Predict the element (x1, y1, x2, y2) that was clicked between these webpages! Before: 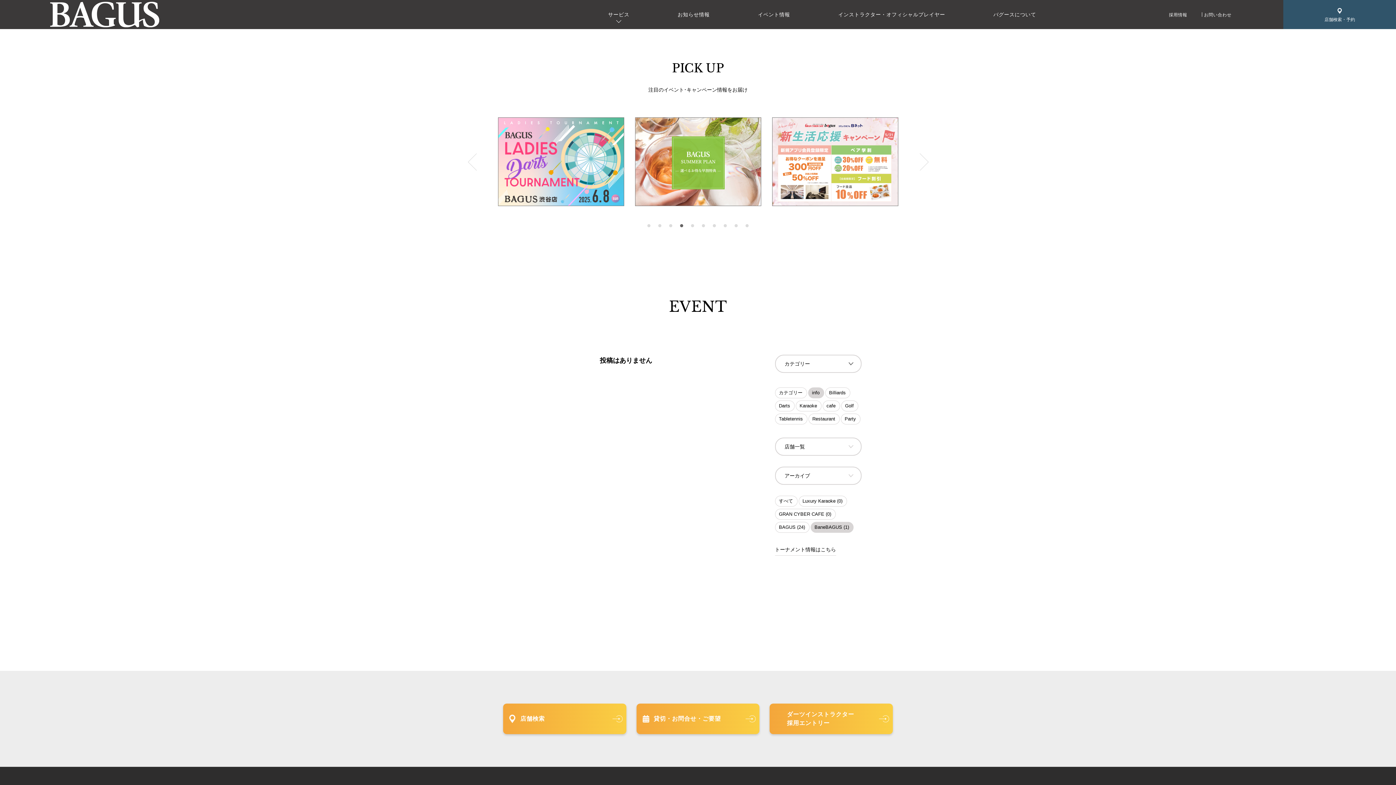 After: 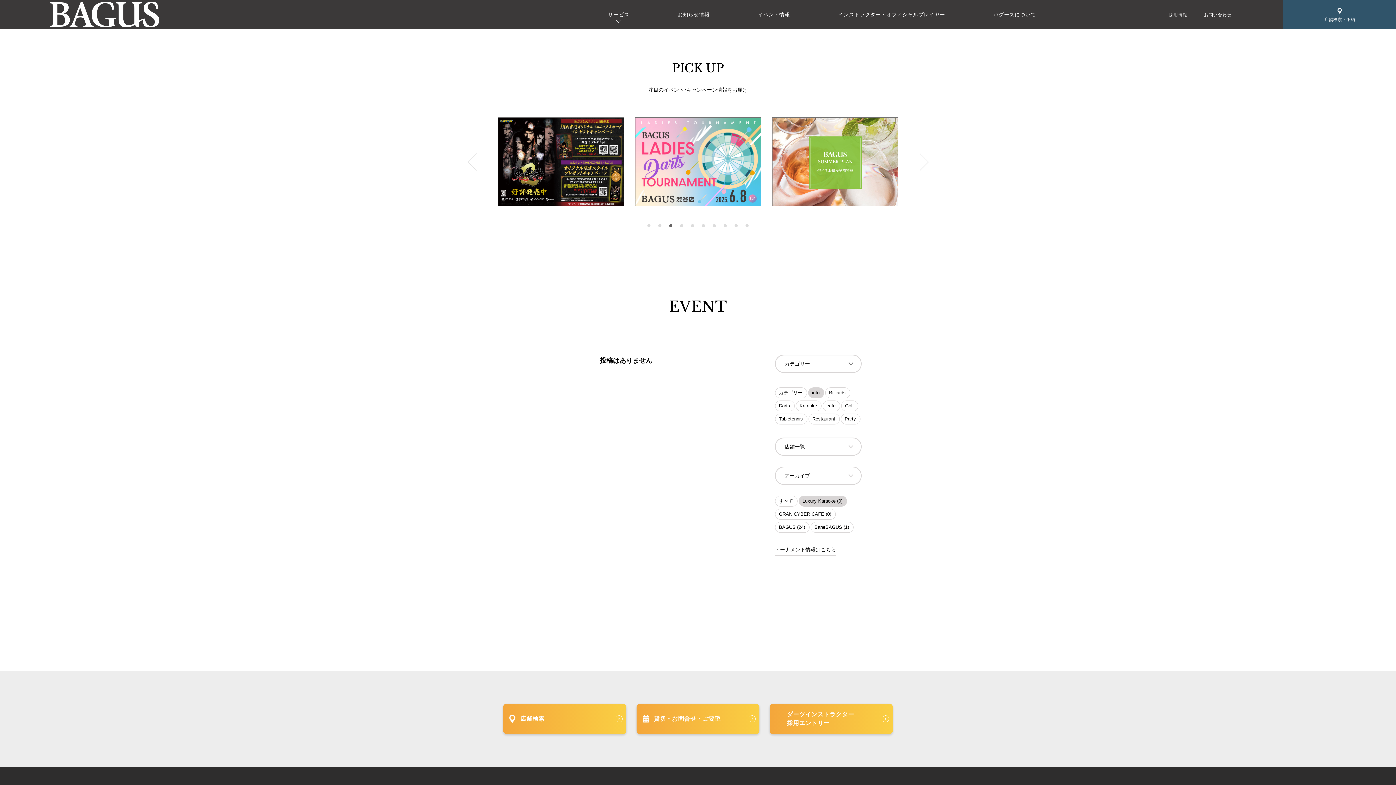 Action: bbox: (798, 495, 847, 506) label: Luxury Karaoke (0)